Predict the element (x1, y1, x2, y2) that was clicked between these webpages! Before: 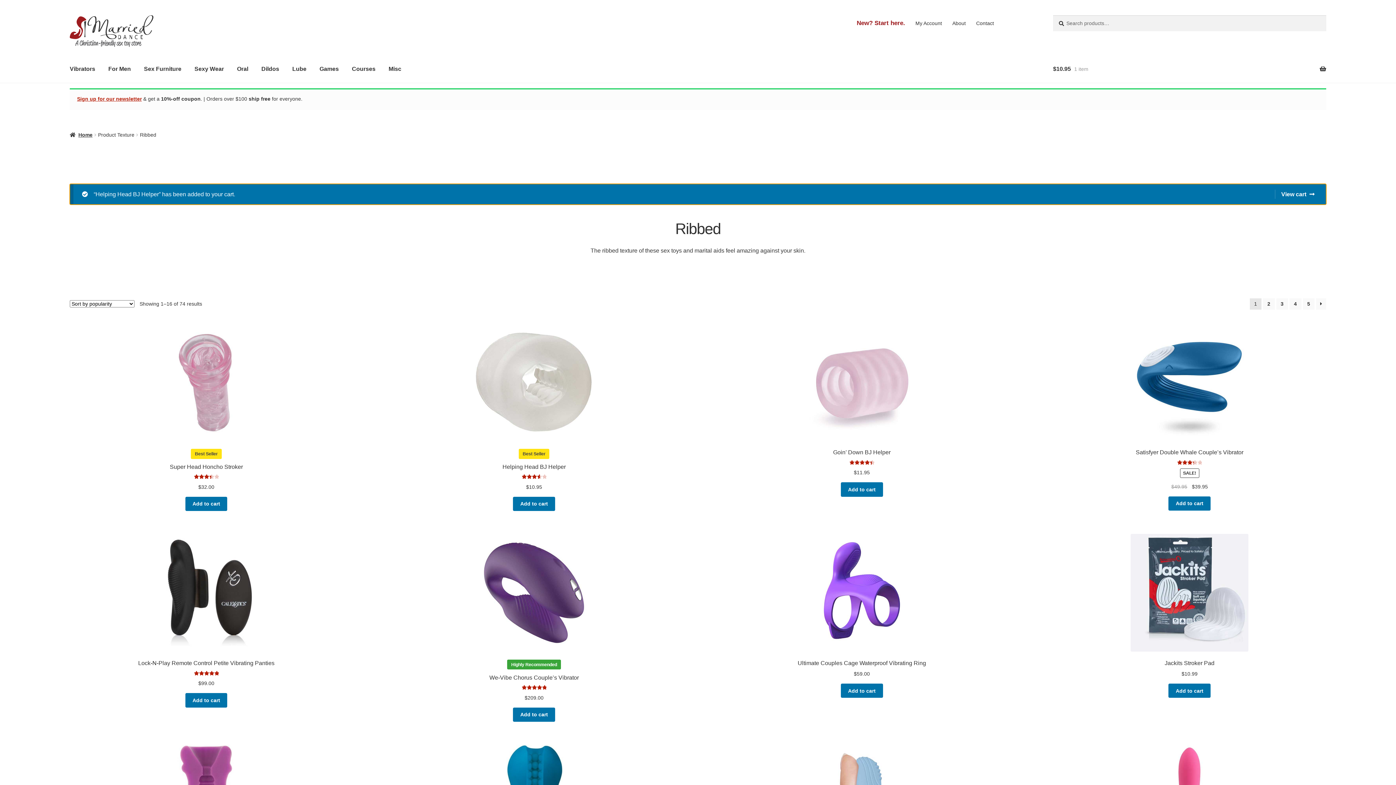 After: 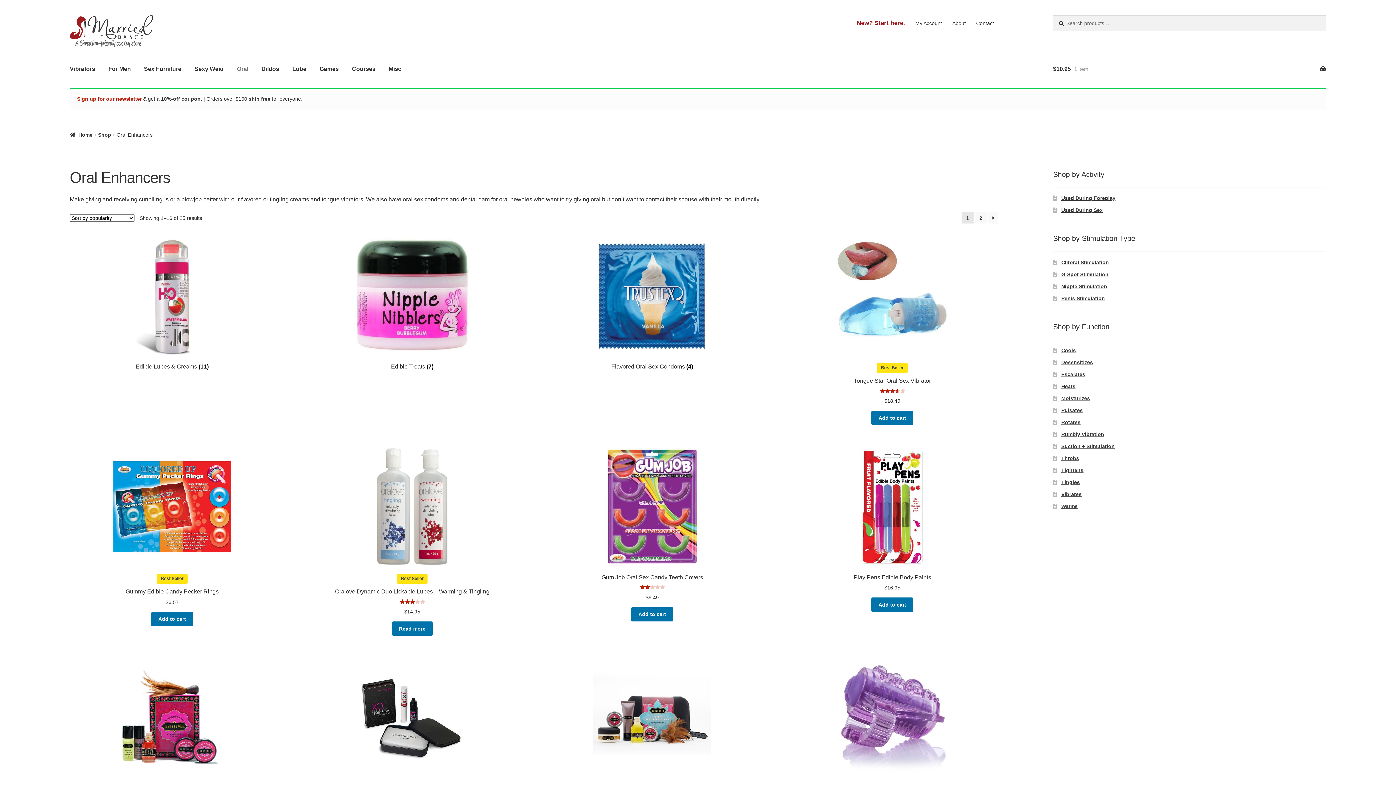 Action: label: Oral bbox: (231, 55, 254, 82)